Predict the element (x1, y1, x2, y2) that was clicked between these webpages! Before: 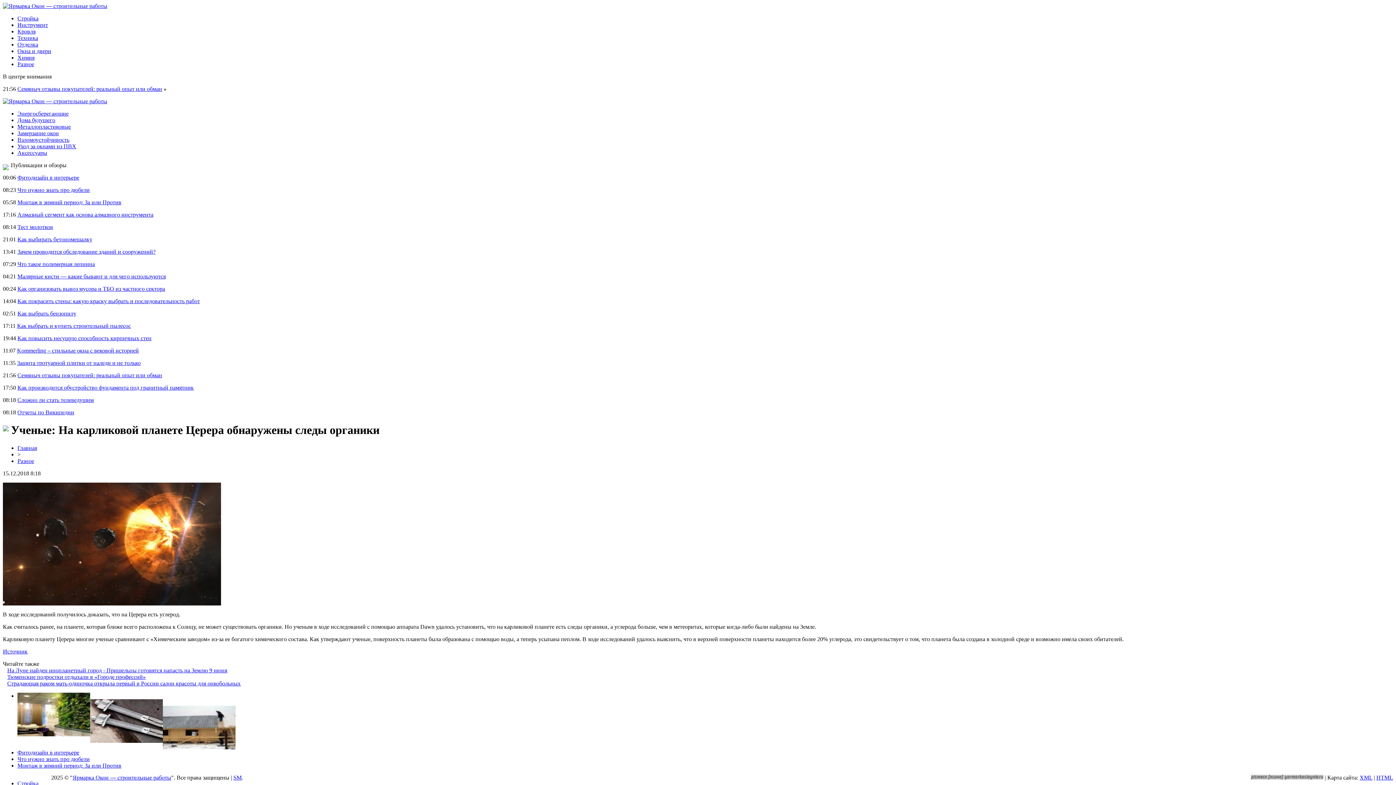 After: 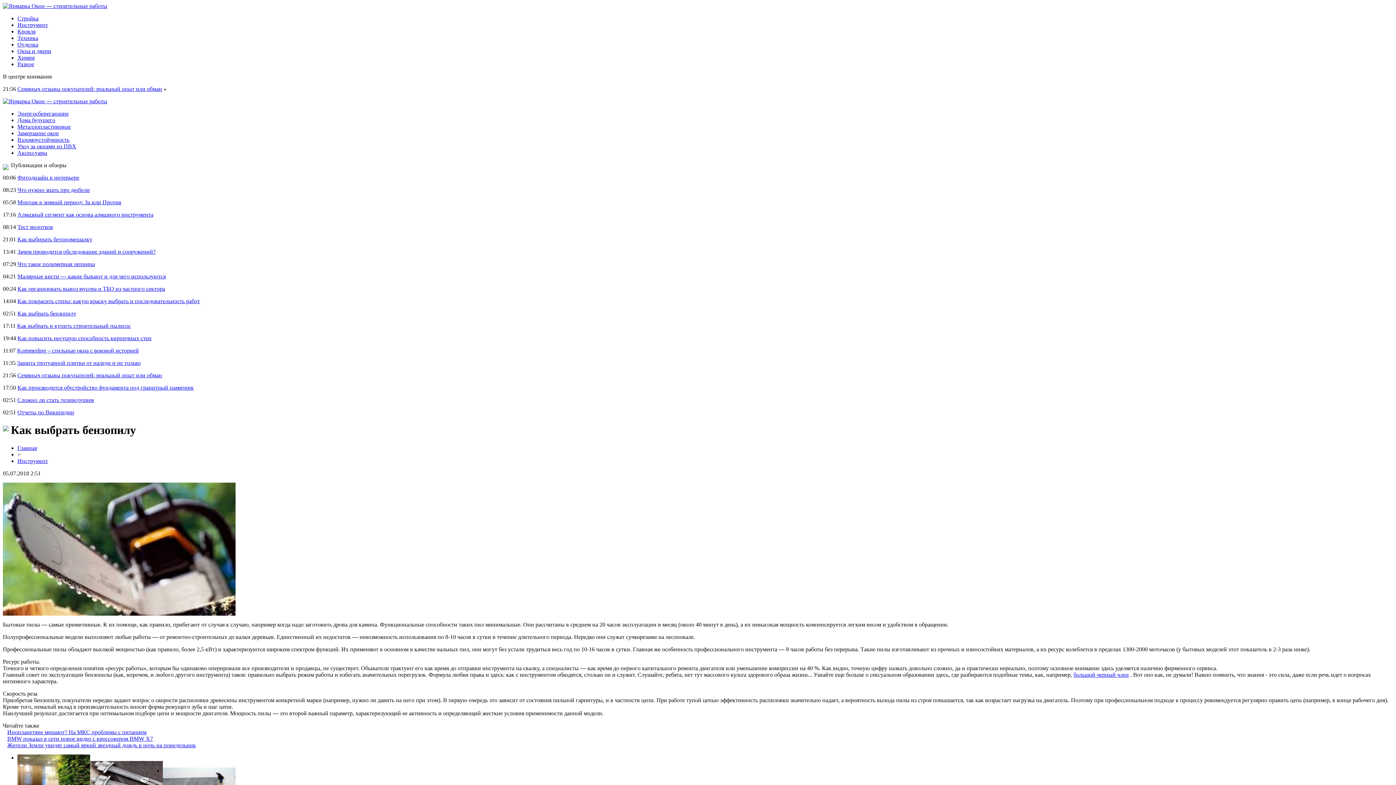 Action: label: Как выбрать бензопилу bbox: (17, 310, 76, 316)